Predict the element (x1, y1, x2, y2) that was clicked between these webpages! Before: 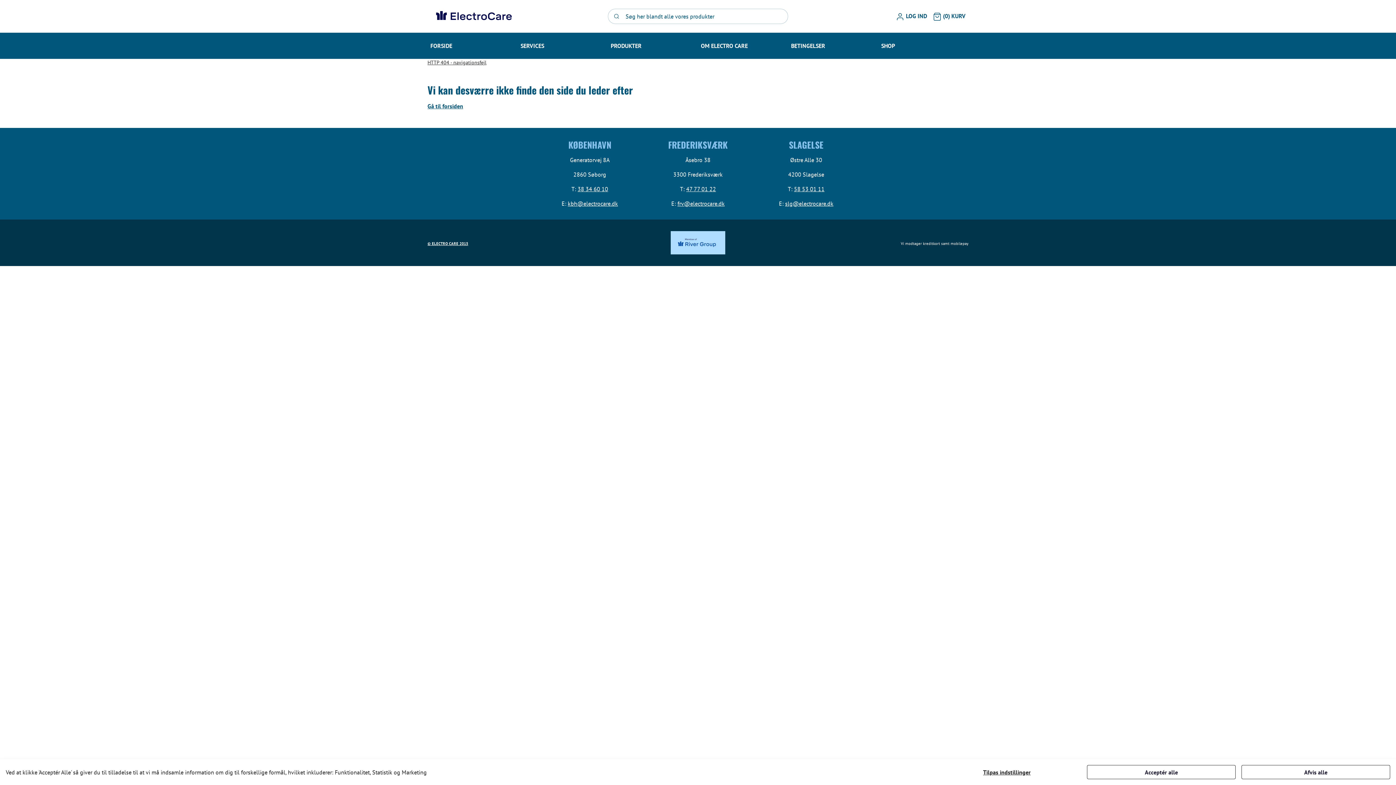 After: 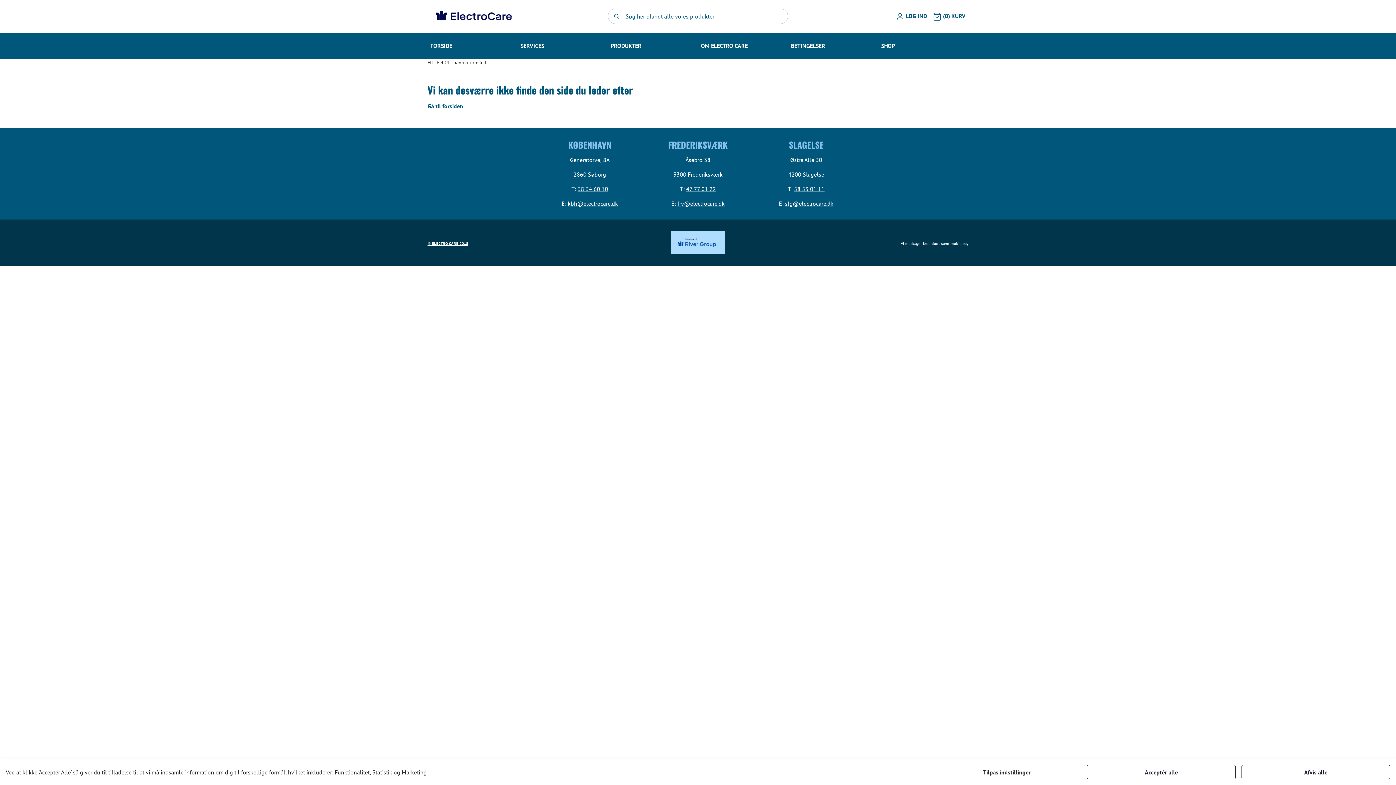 Action: label: slg@electrocare.dk bbox: (785, 200, 833, 207)